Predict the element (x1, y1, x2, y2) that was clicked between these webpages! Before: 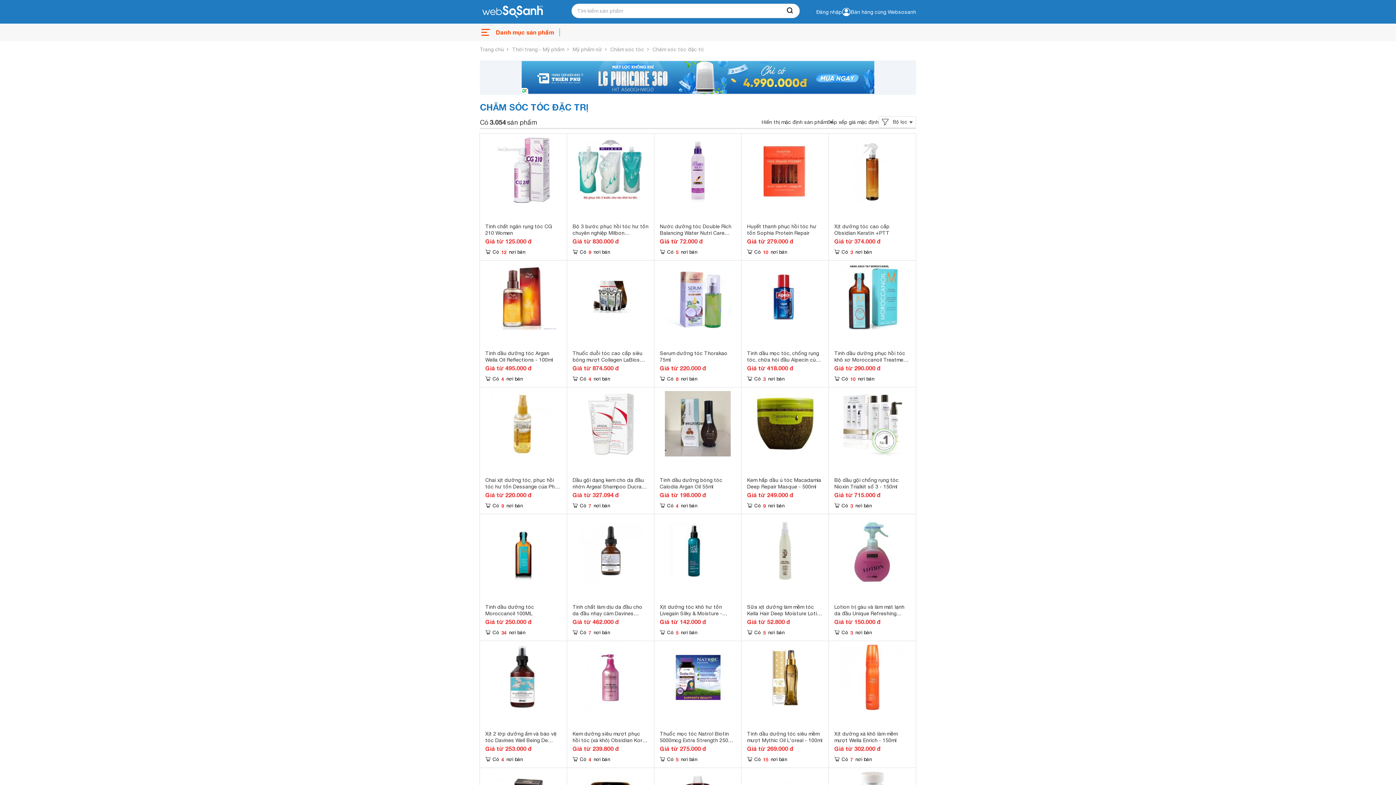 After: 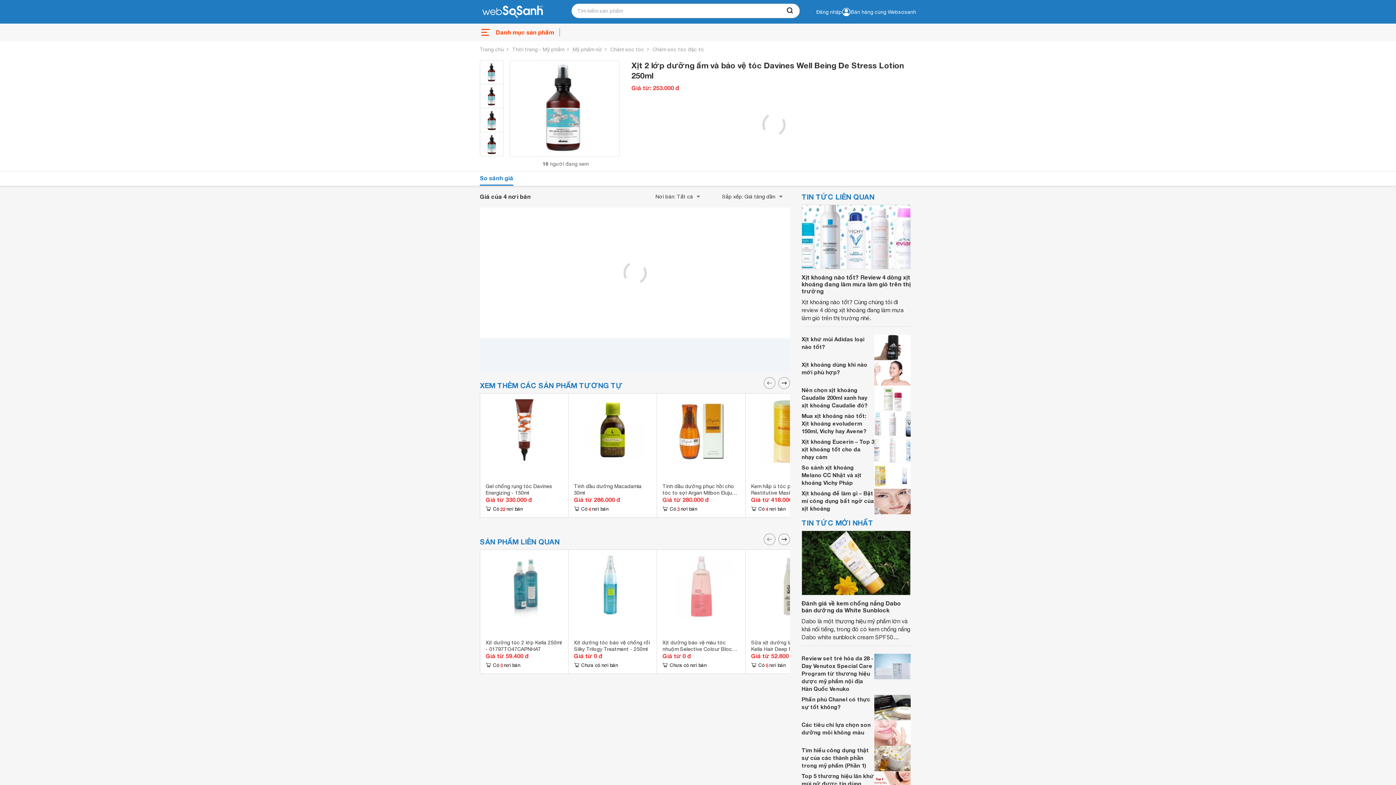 Action: bbox: (485, 731, 556, 750) label: Xịt 2 lớp dưỡng ẩm và bảo vệ tóc Davines Well Being De Stress Lotion 250ml